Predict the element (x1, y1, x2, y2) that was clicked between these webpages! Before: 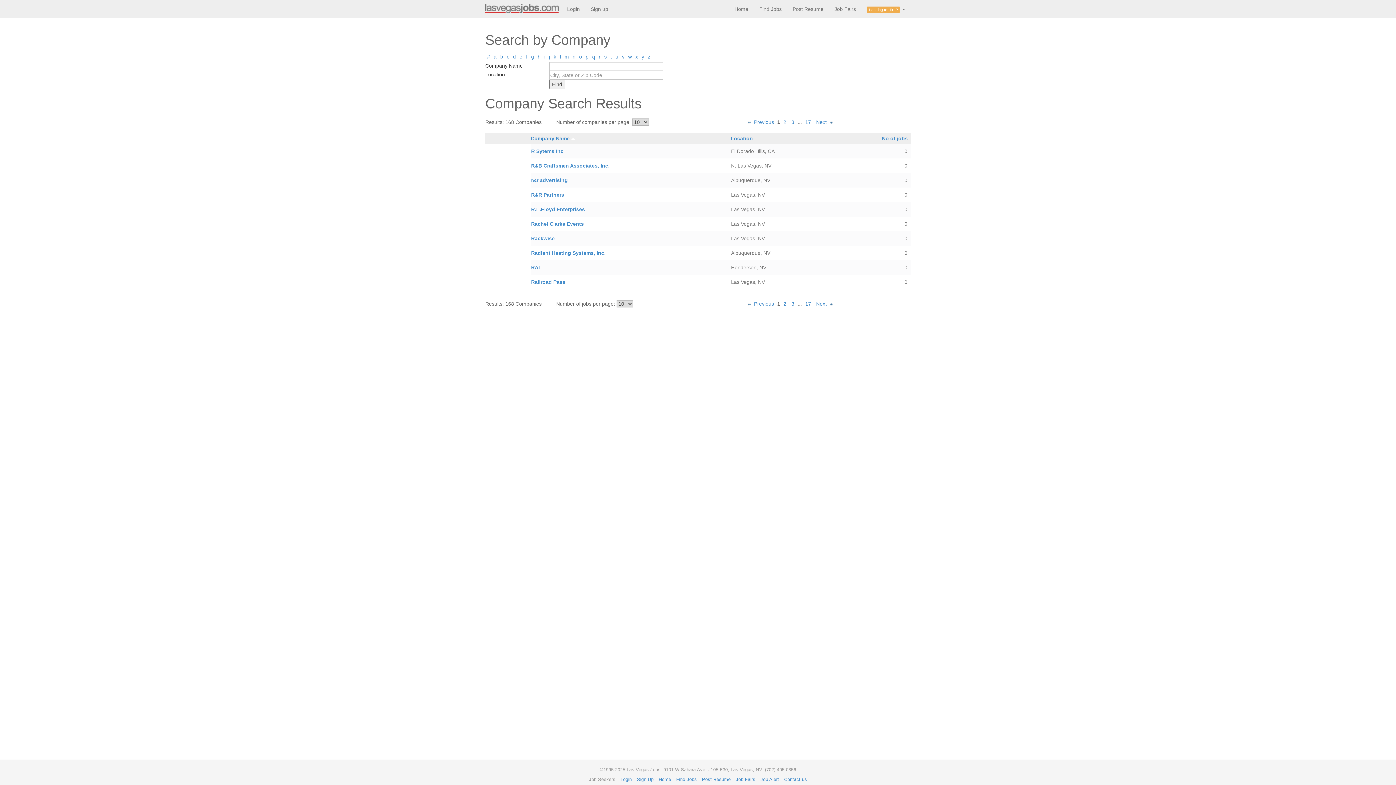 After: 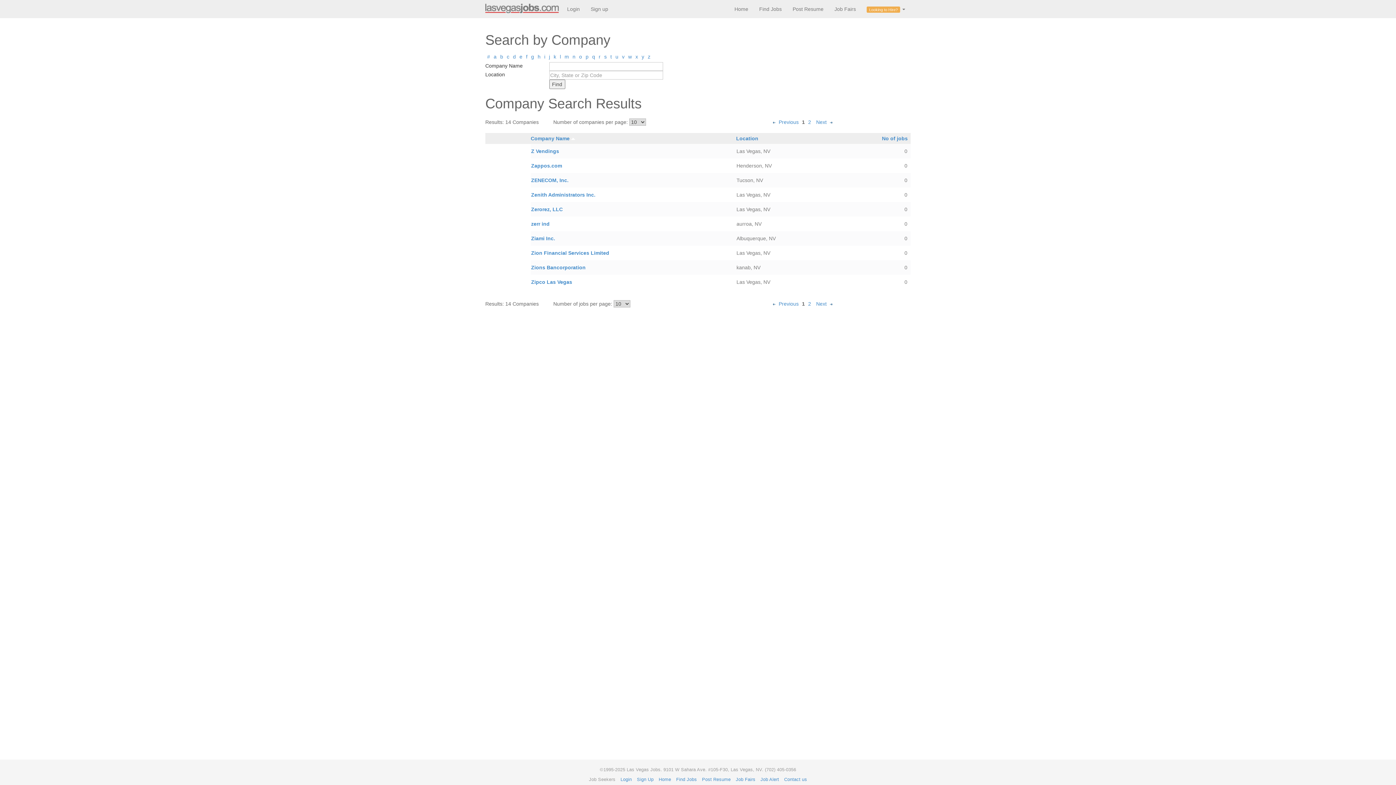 Action: label: z bbox: (648, 53, 650, 59)